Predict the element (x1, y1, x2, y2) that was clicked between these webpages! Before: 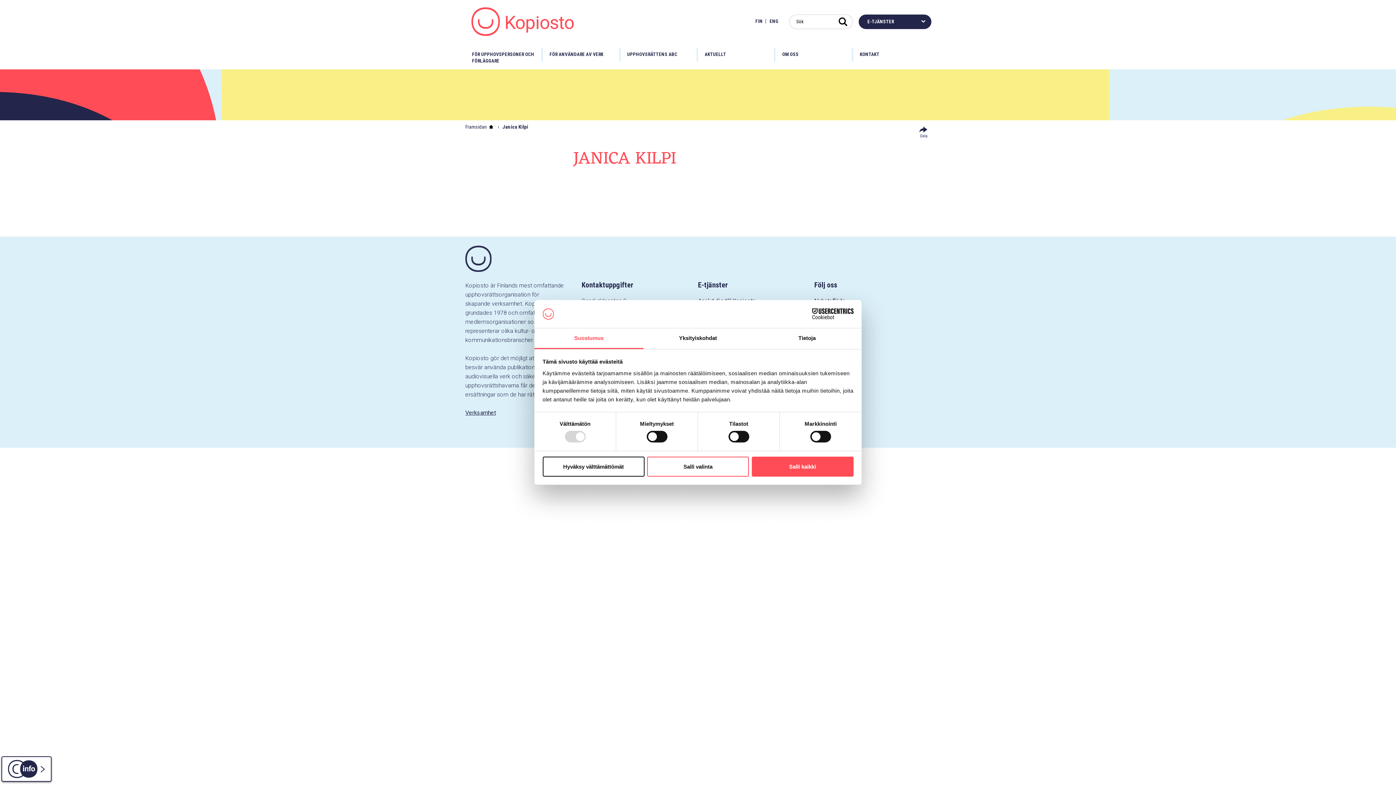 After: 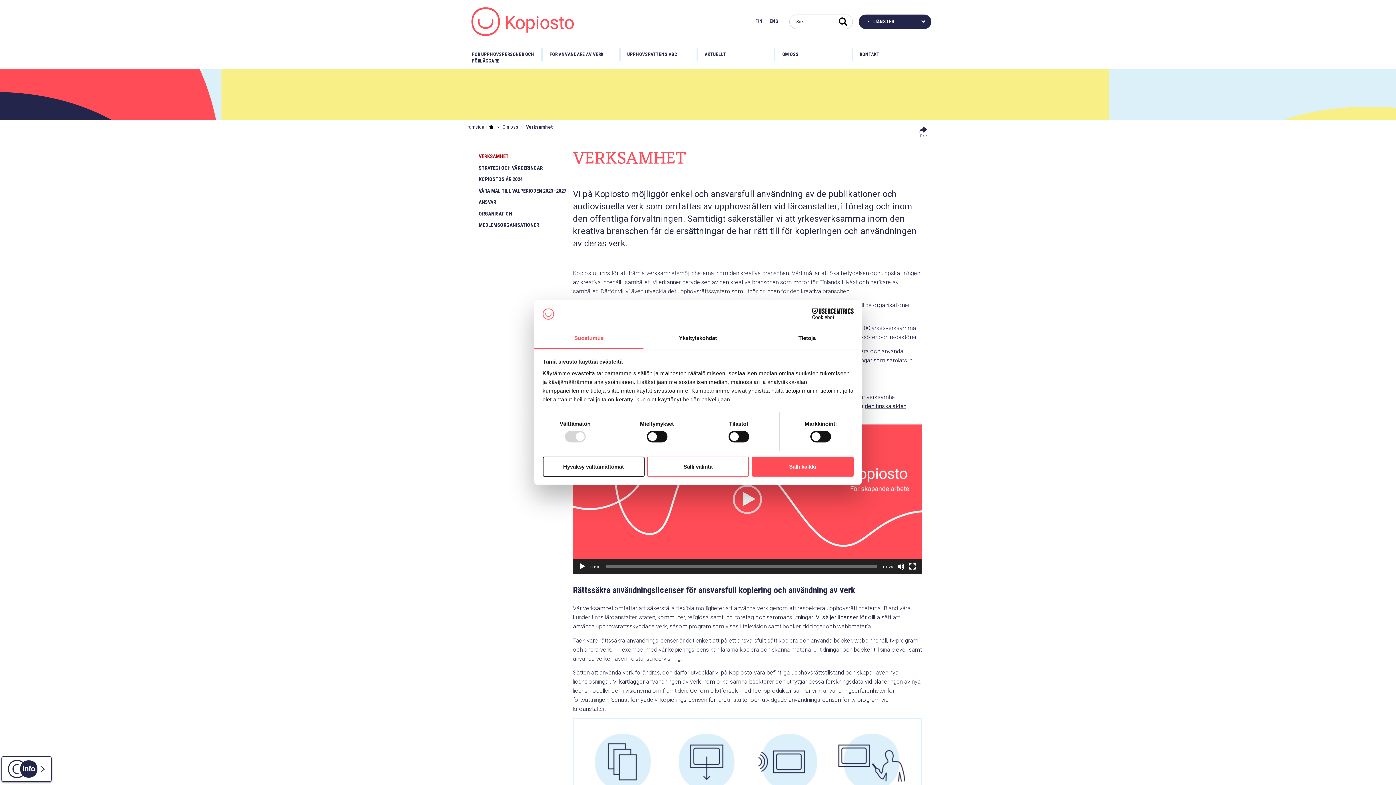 Action: label: Verksamhet bbox: (465, 409, 496, 416)